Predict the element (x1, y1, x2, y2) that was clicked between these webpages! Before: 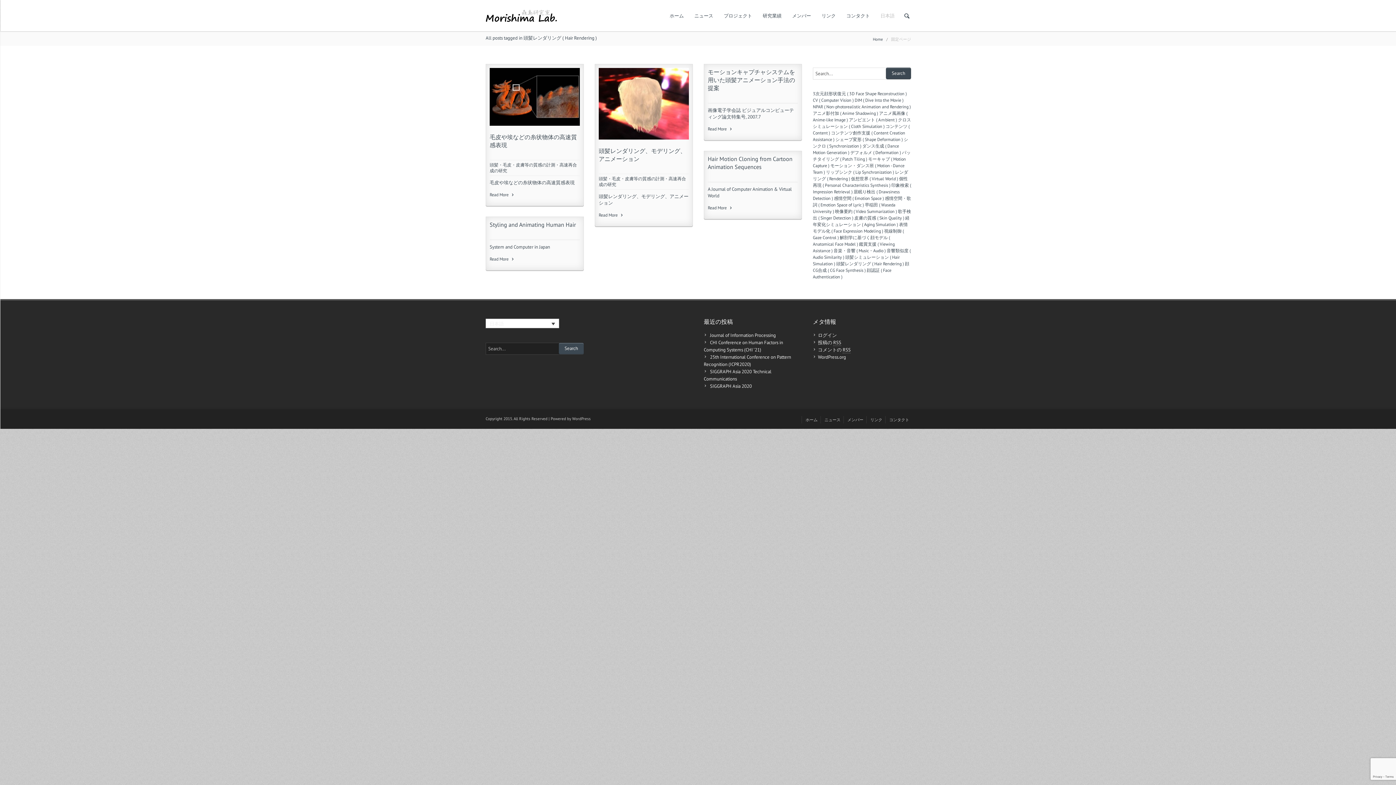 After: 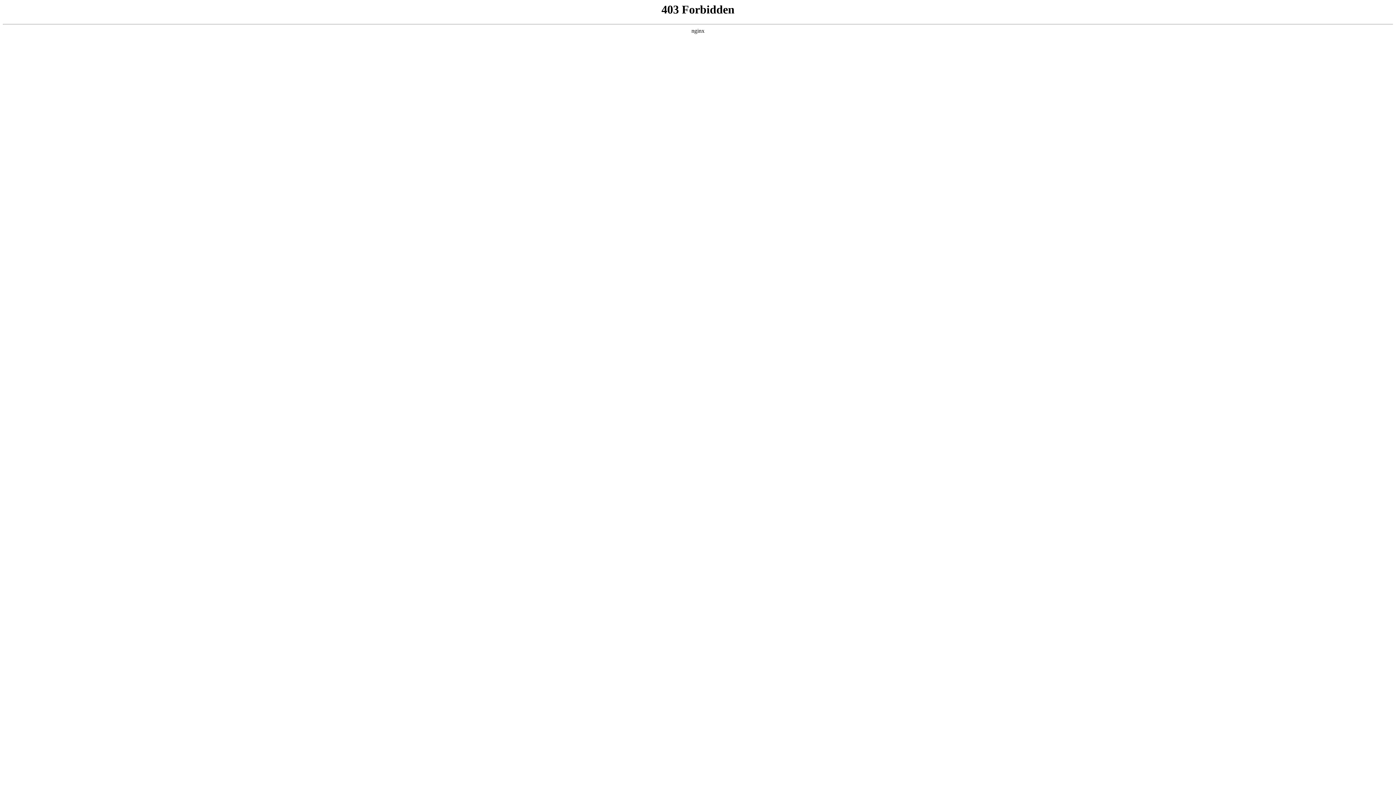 Action: label: WordPress bbox: (572, 416, 590, 421)